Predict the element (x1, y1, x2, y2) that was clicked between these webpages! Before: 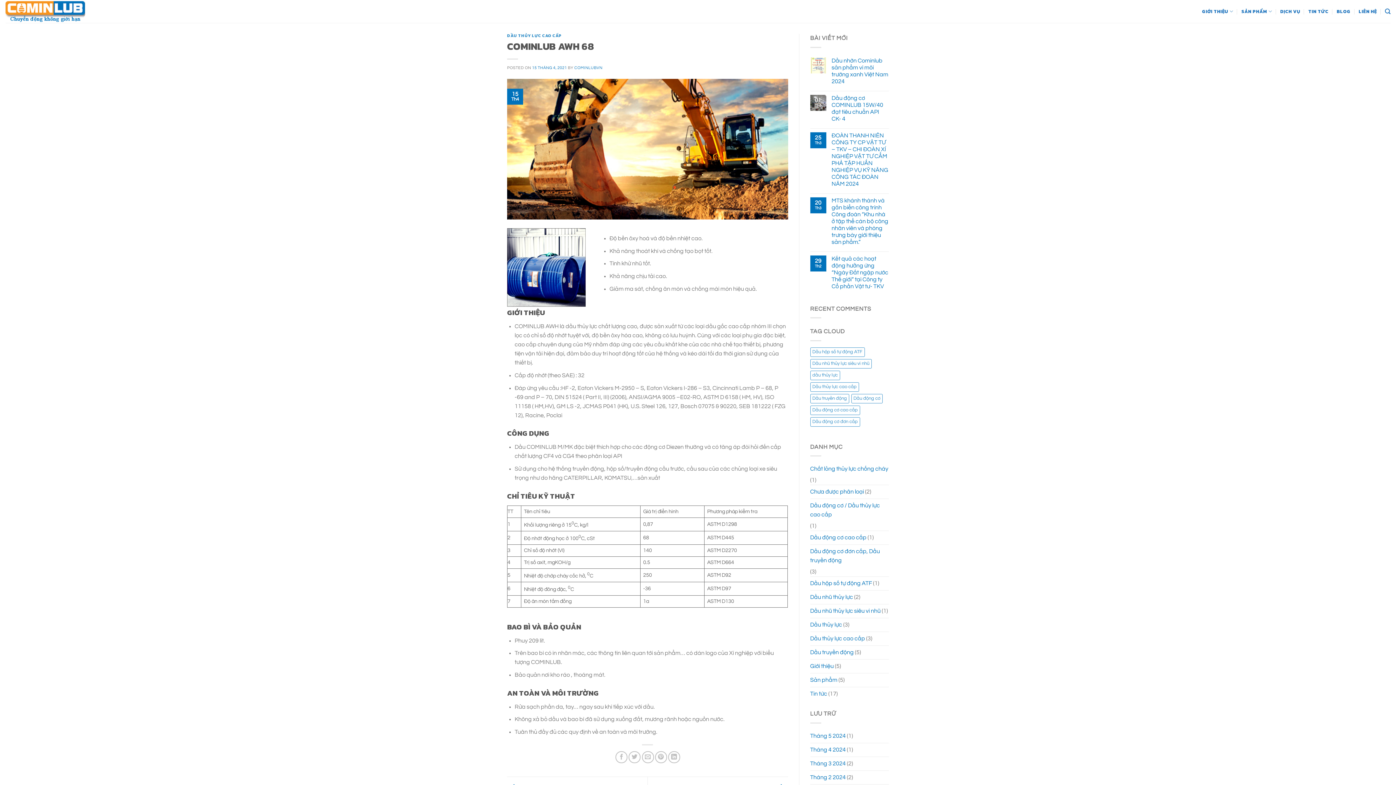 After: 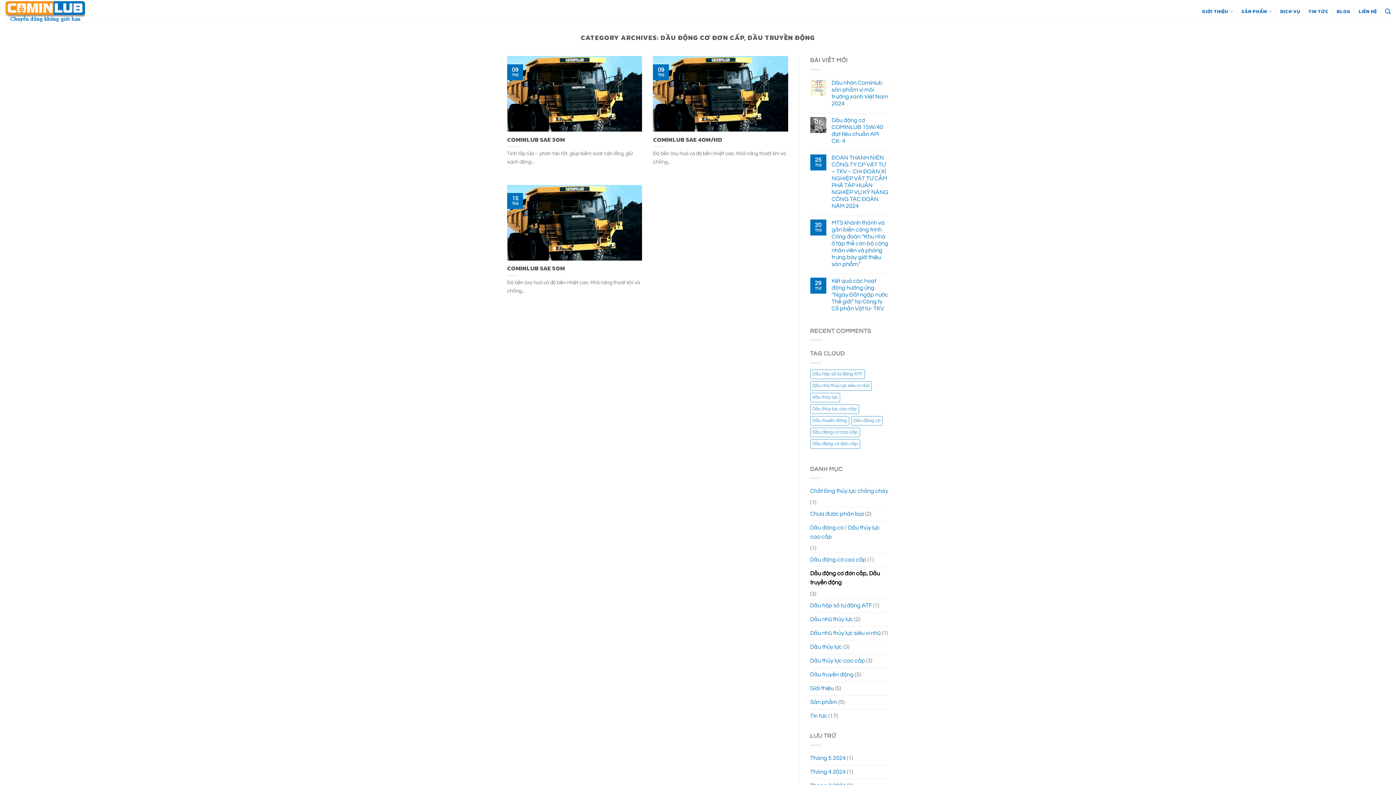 Action: label: Dầu động cơ đơn cấp, Dầu truyền động bbox: (810, 545, 889, 567)